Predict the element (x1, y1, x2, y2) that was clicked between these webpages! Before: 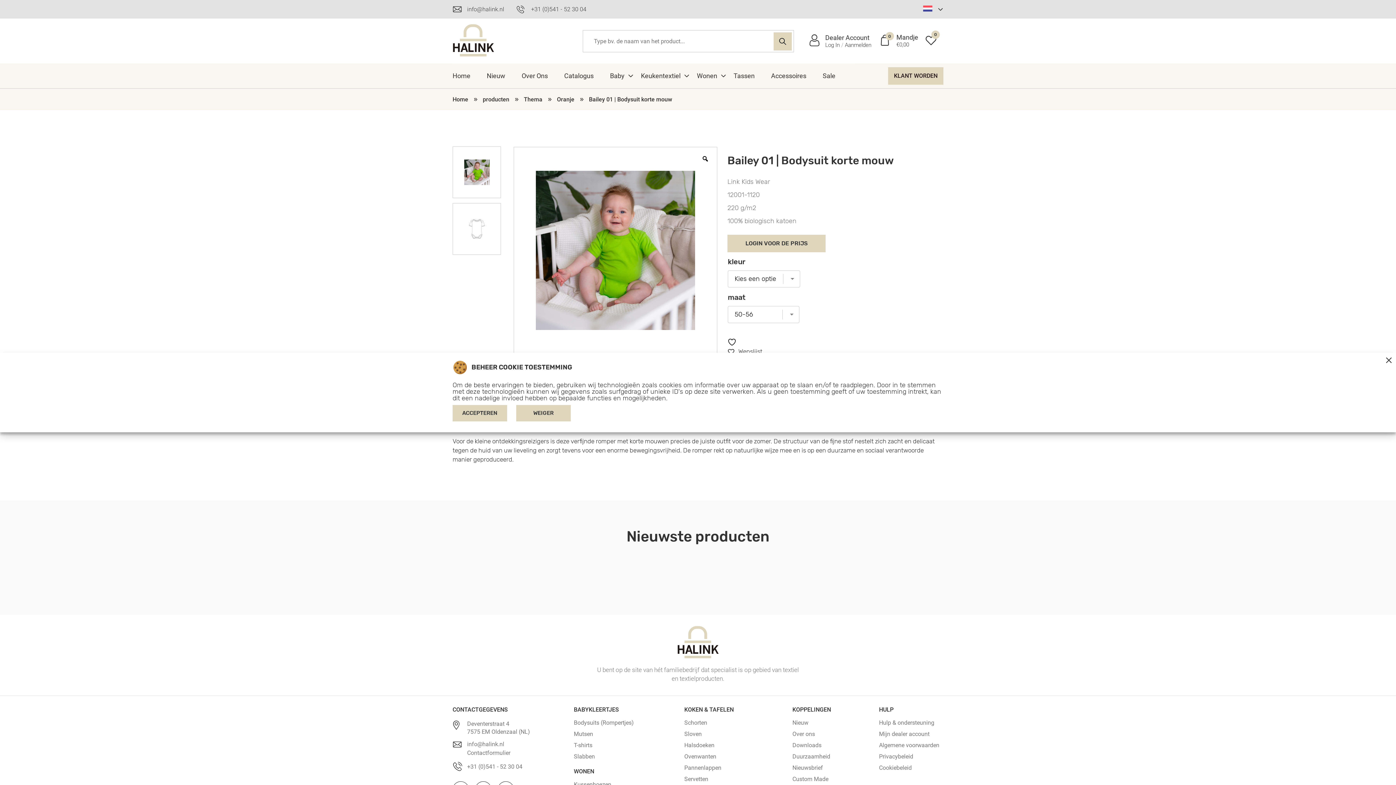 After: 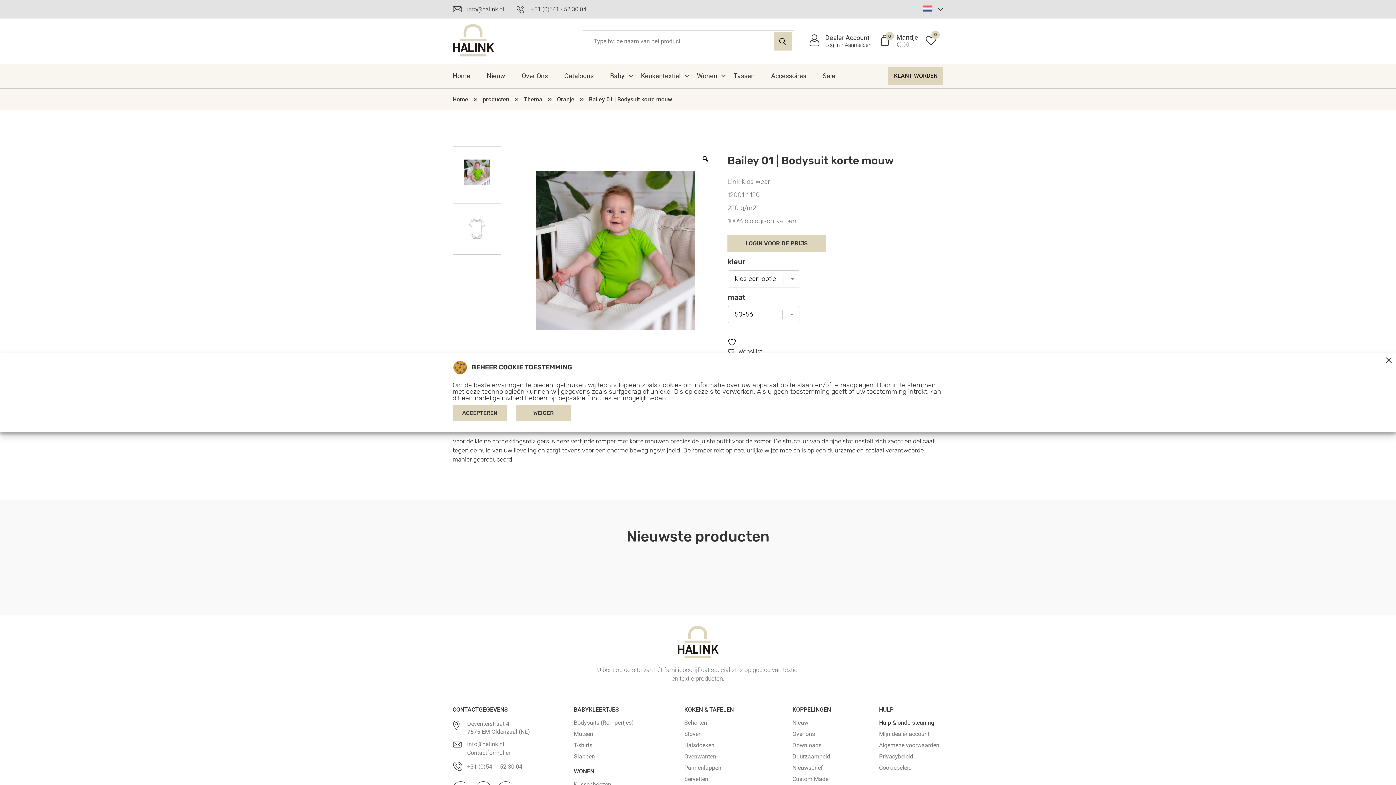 Action: label: Hulp & ondersteuning bbox: (879, 720, 943, 726)